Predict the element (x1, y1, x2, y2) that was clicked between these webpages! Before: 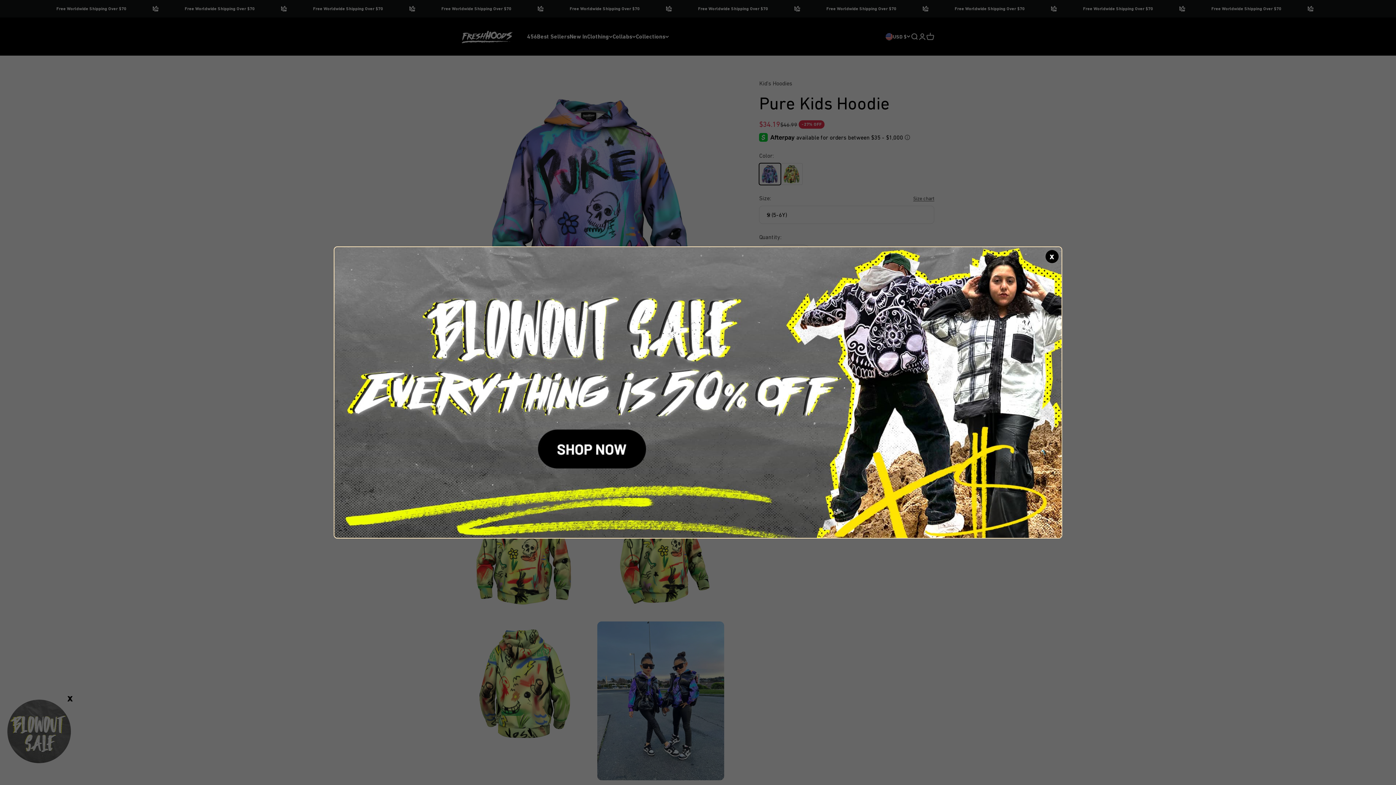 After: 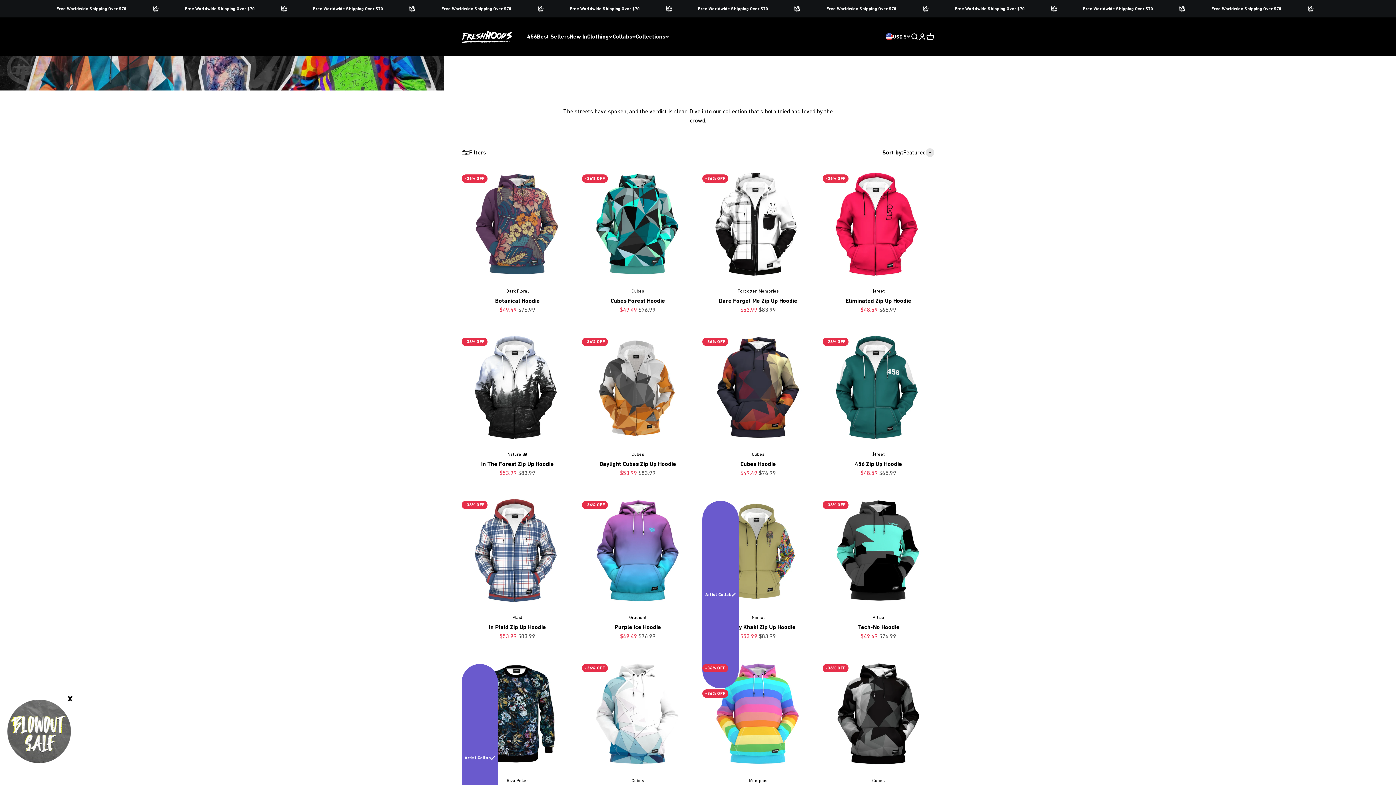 Action: bbox: (333, 246, 1062, 538)